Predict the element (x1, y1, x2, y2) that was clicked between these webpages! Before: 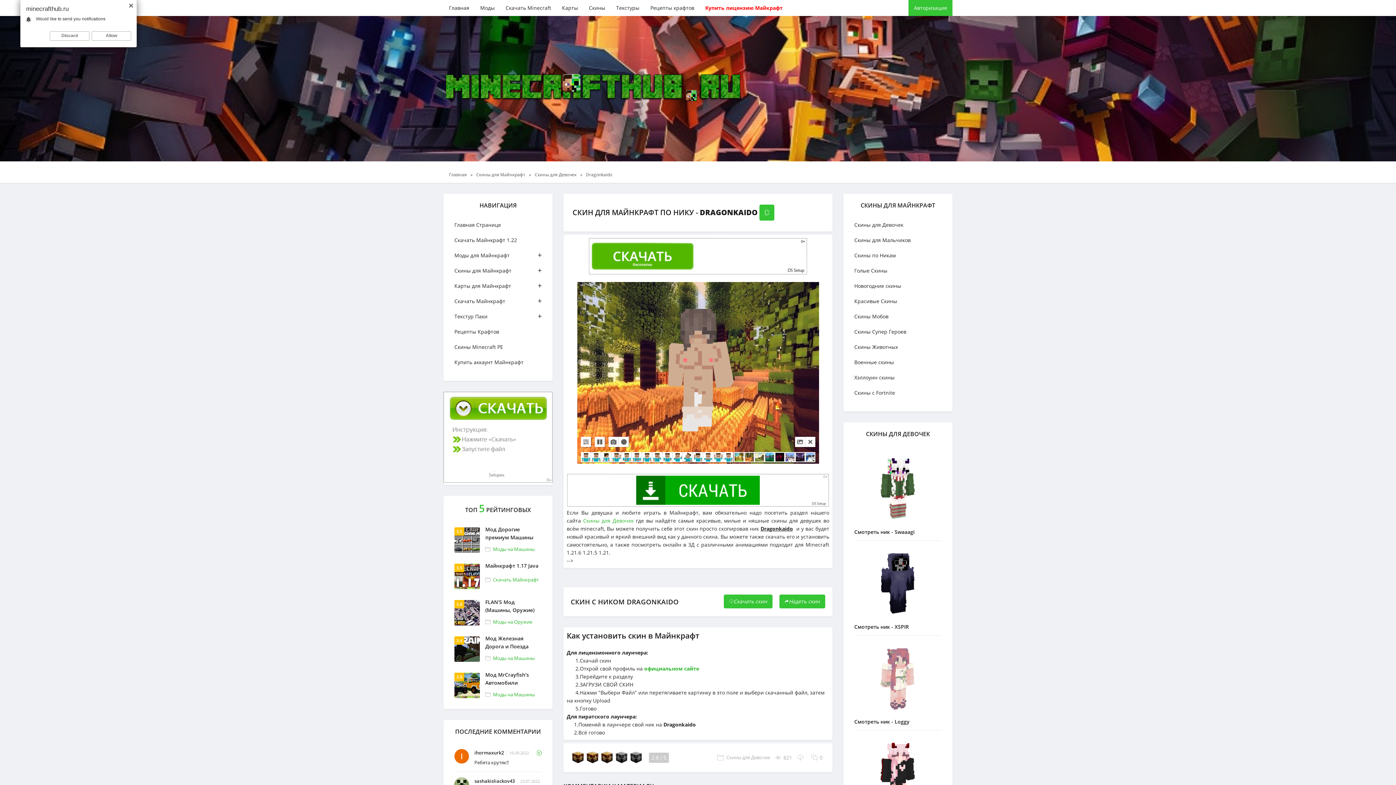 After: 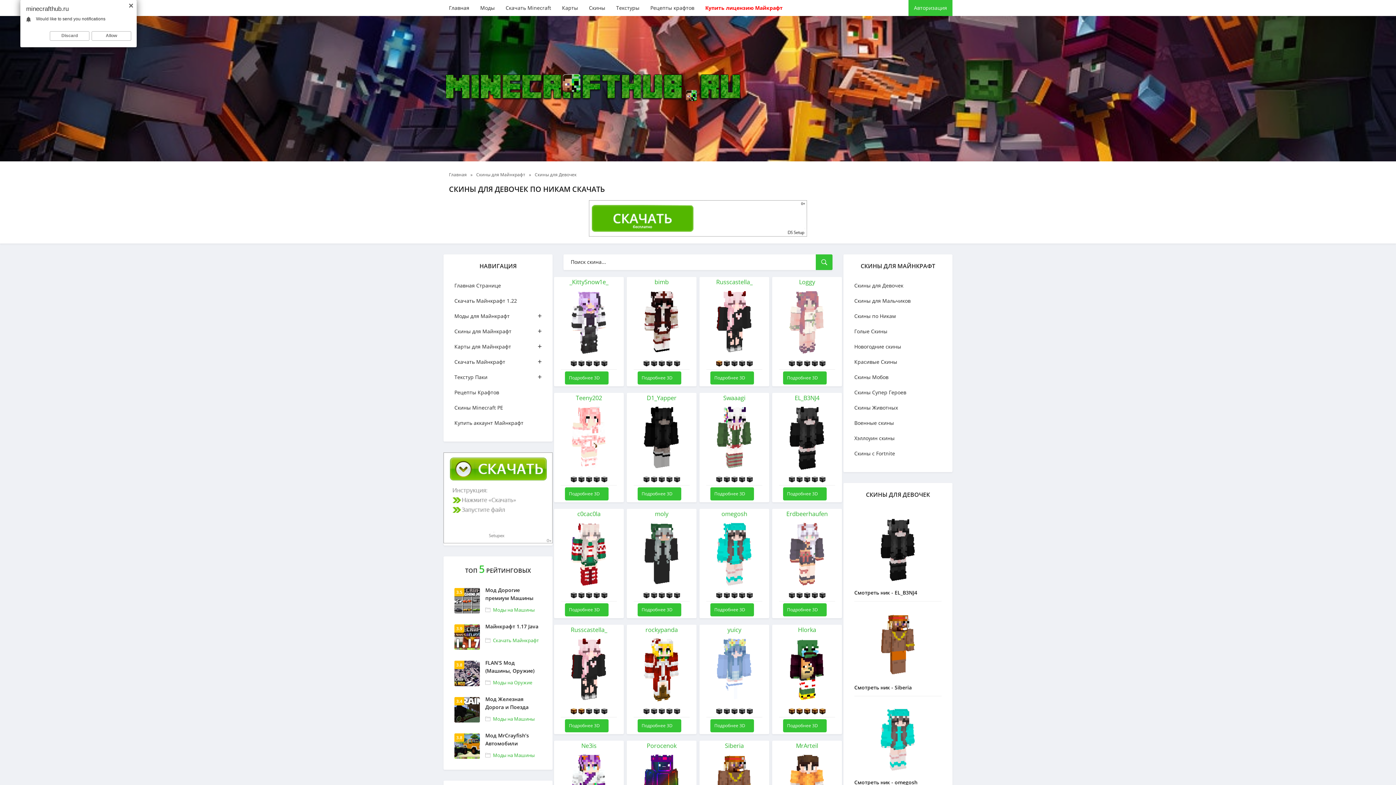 Action: bbox: (533, 169, 578, 178) label: Скины для Девочек